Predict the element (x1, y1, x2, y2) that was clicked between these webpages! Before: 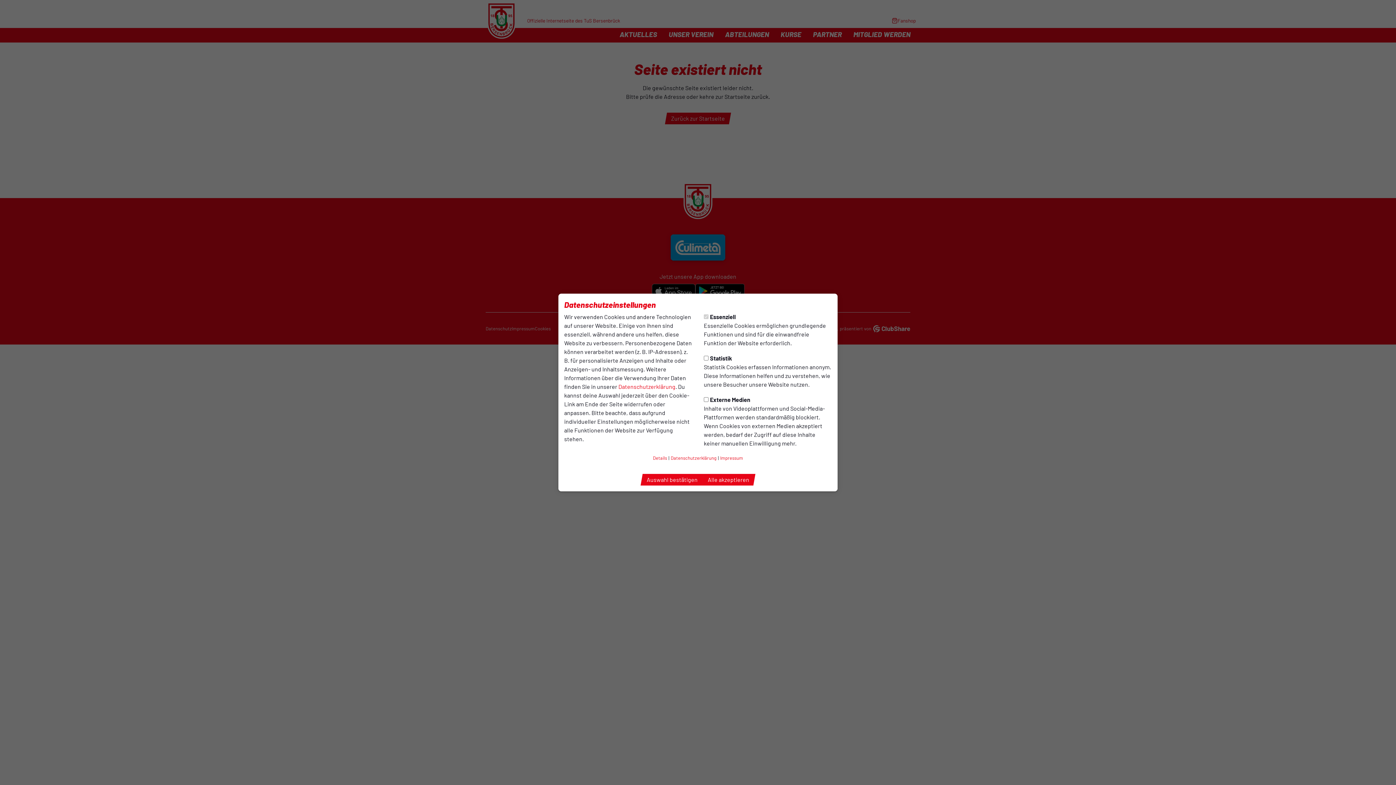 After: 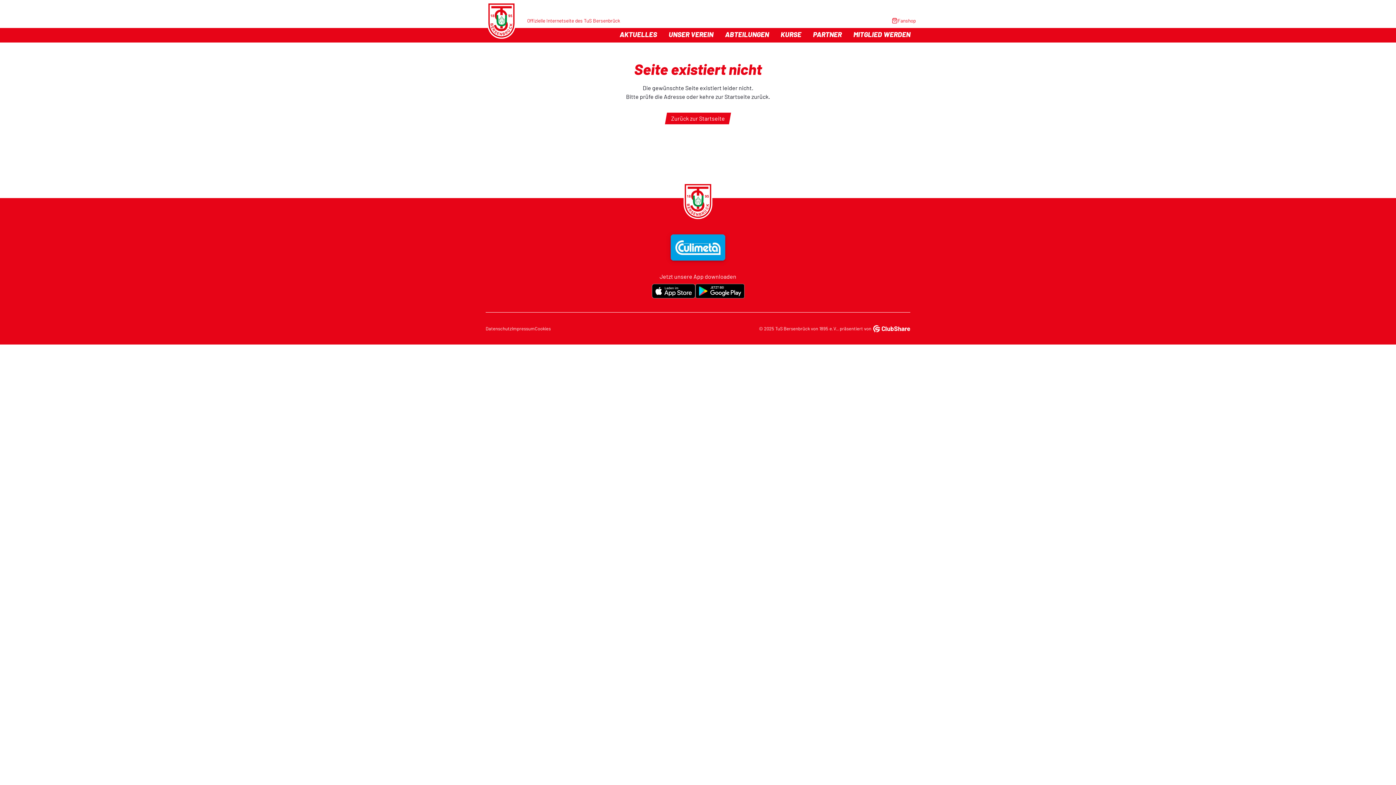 Action: label: Alle akzeptieren bbox: (701, 474, 755, 485)